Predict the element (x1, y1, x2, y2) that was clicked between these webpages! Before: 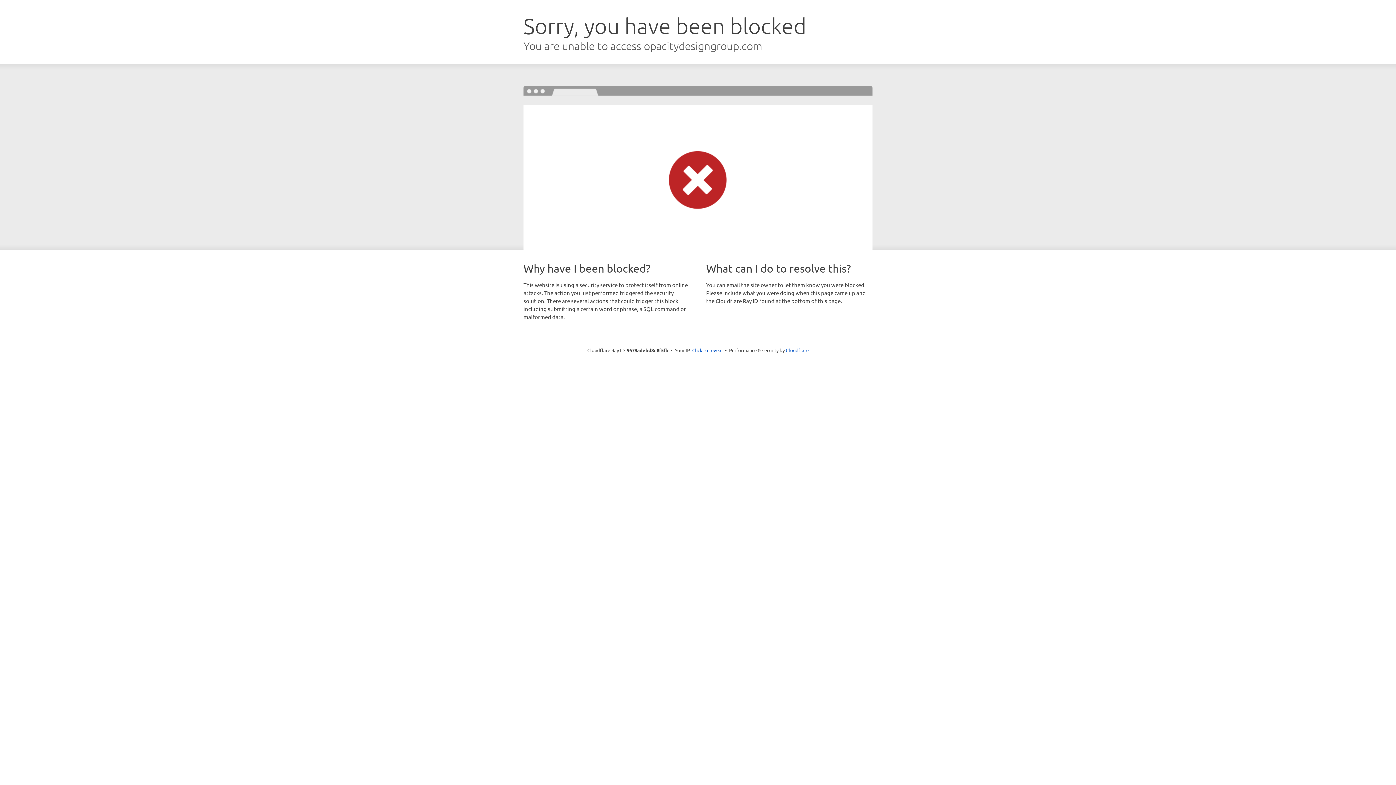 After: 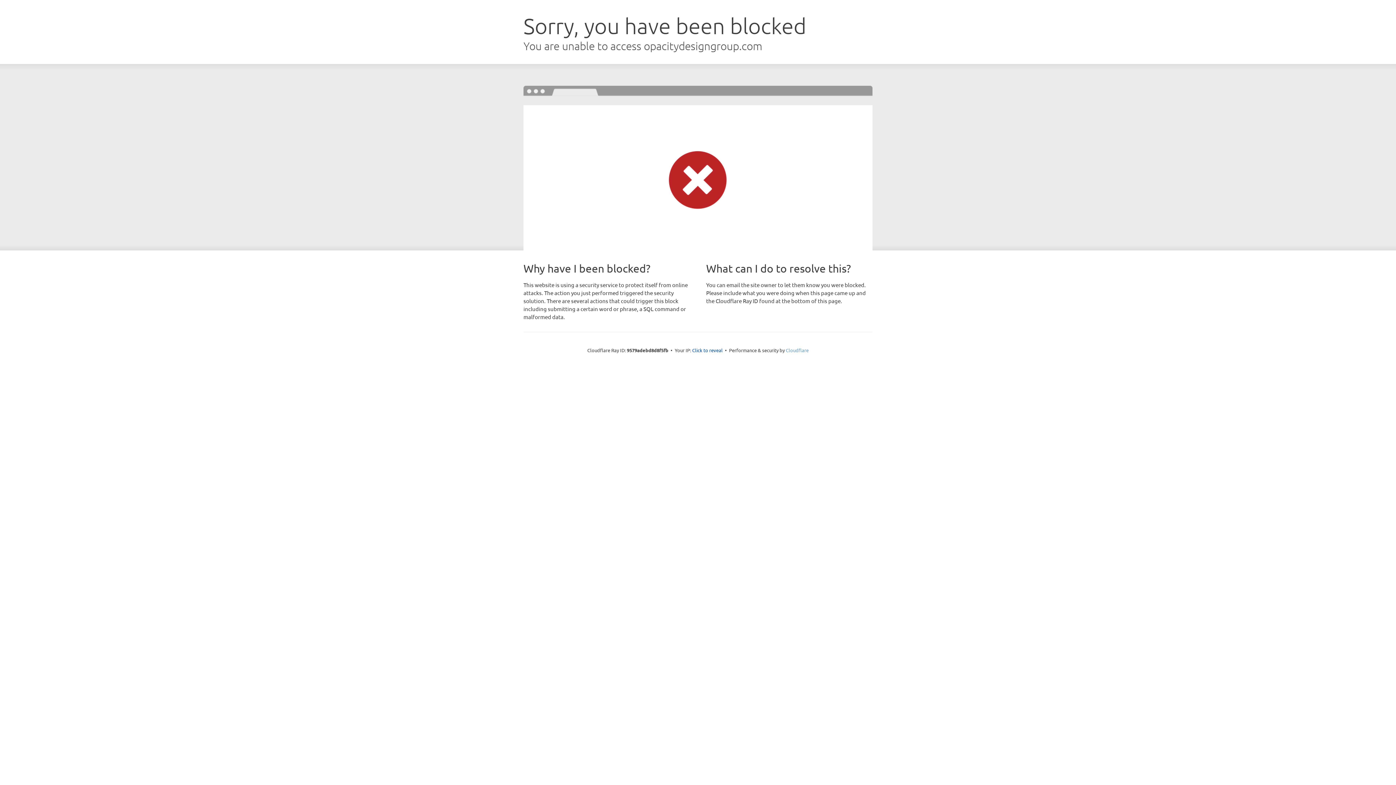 Action: label: Cloudflare bbox: (786, 347, 808, 353)